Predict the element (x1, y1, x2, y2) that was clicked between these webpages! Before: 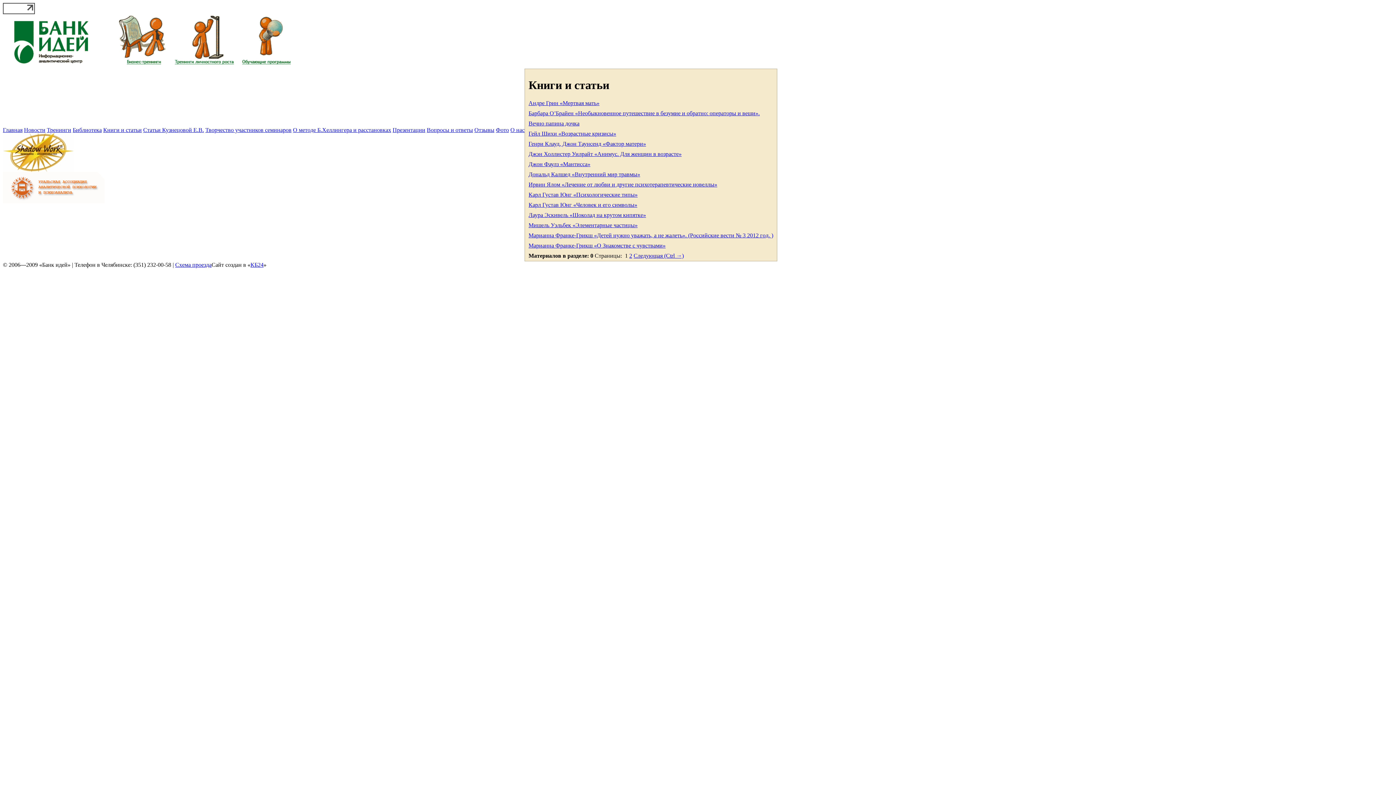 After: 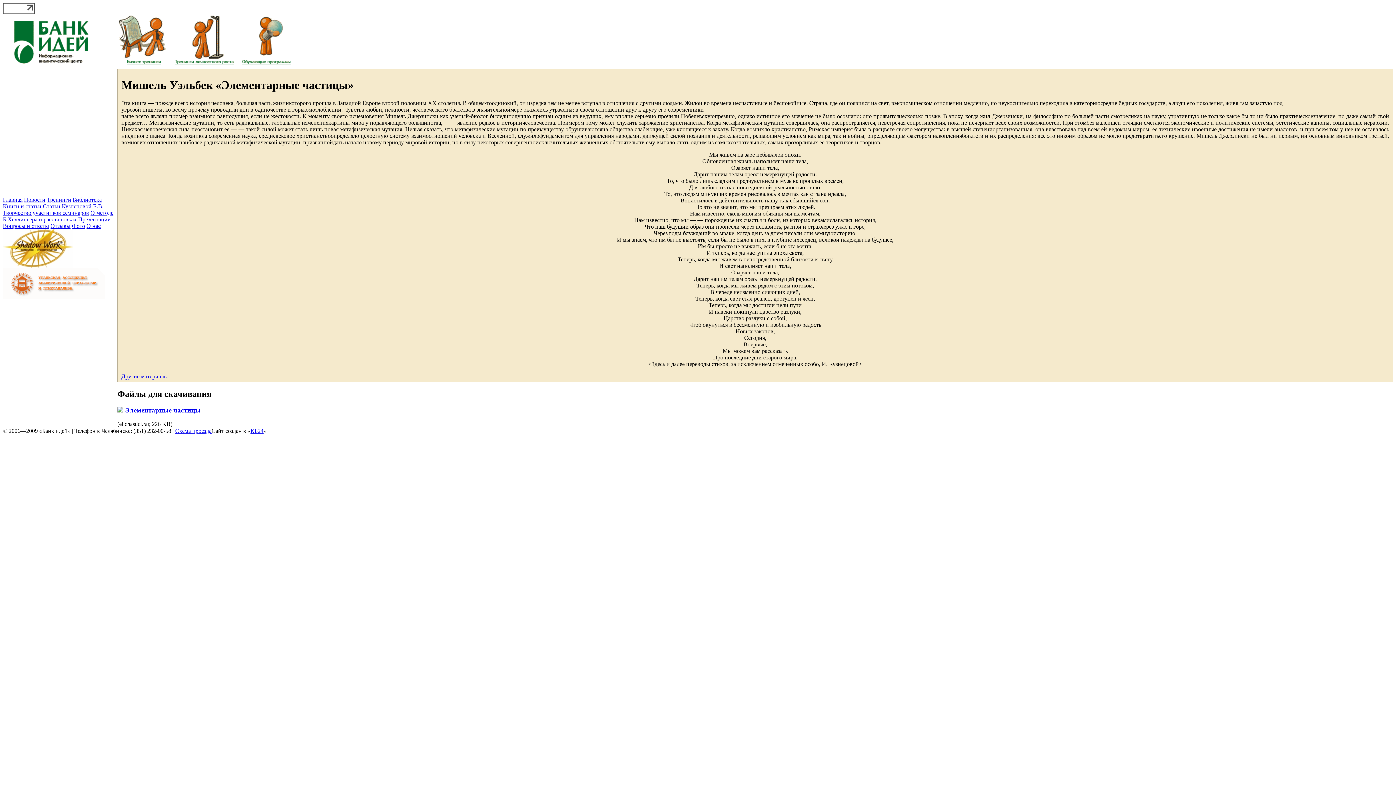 Action: label: Мишель Уэльбек «Элементарные частицы» bbox: (528, 222, 637, 228)